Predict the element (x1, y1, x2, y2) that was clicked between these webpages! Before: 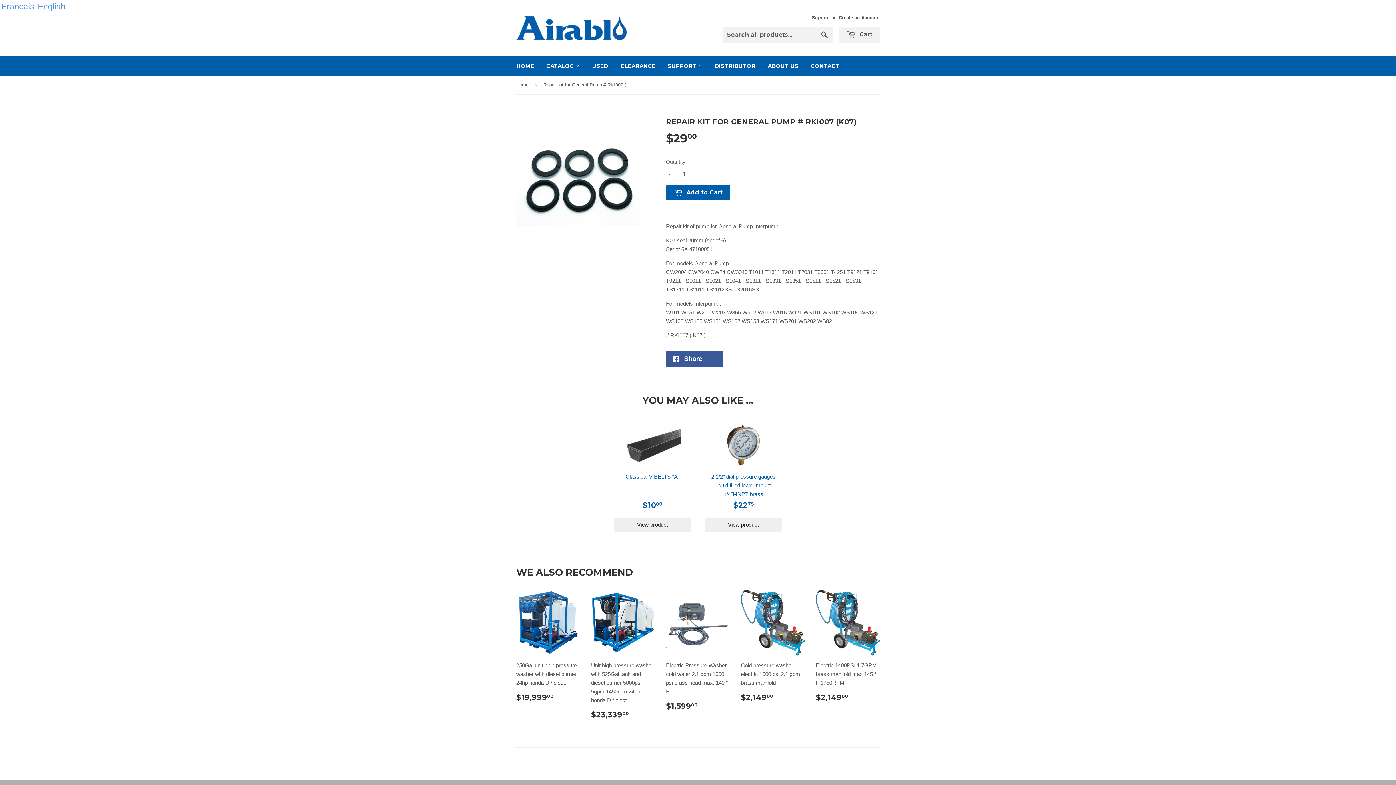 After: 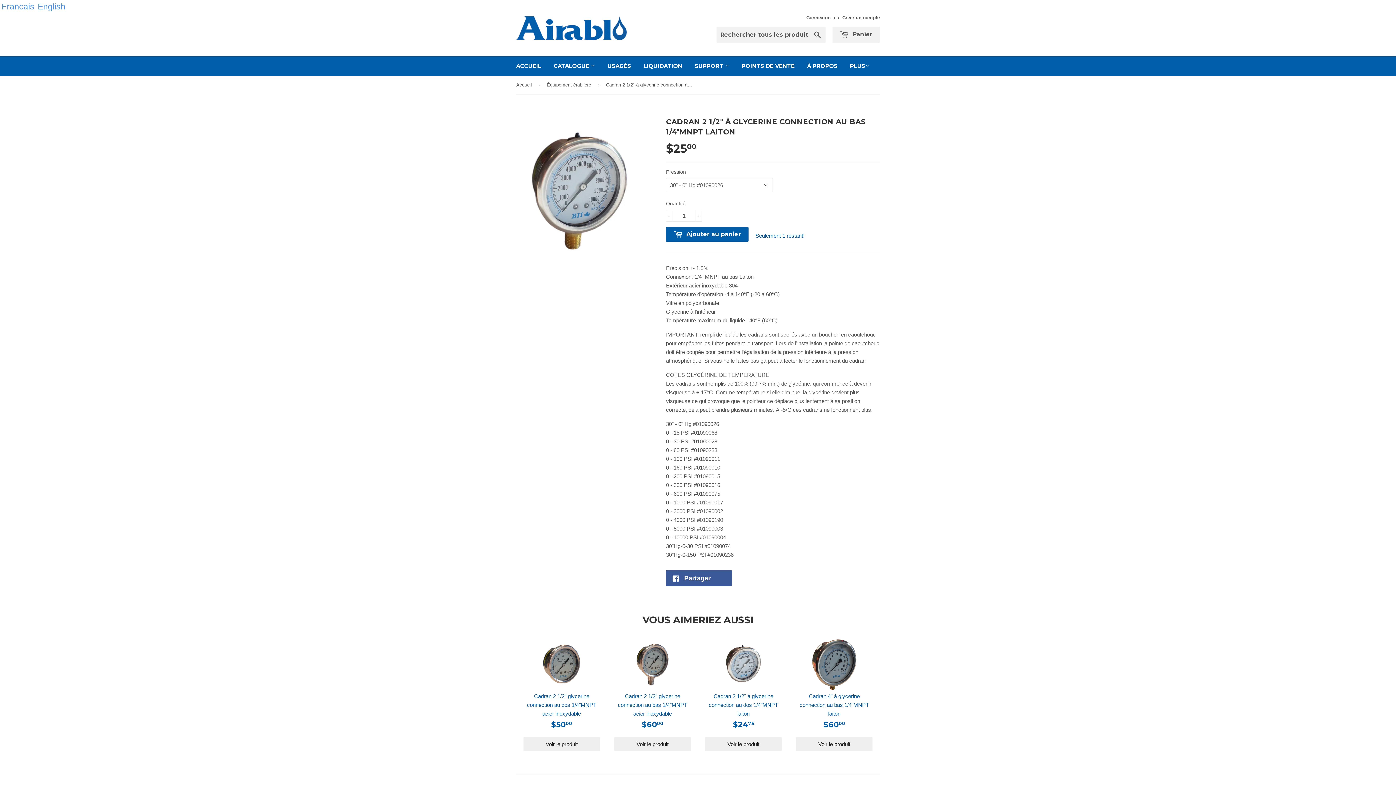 Action: bbox: (705, 419, 781, 470)